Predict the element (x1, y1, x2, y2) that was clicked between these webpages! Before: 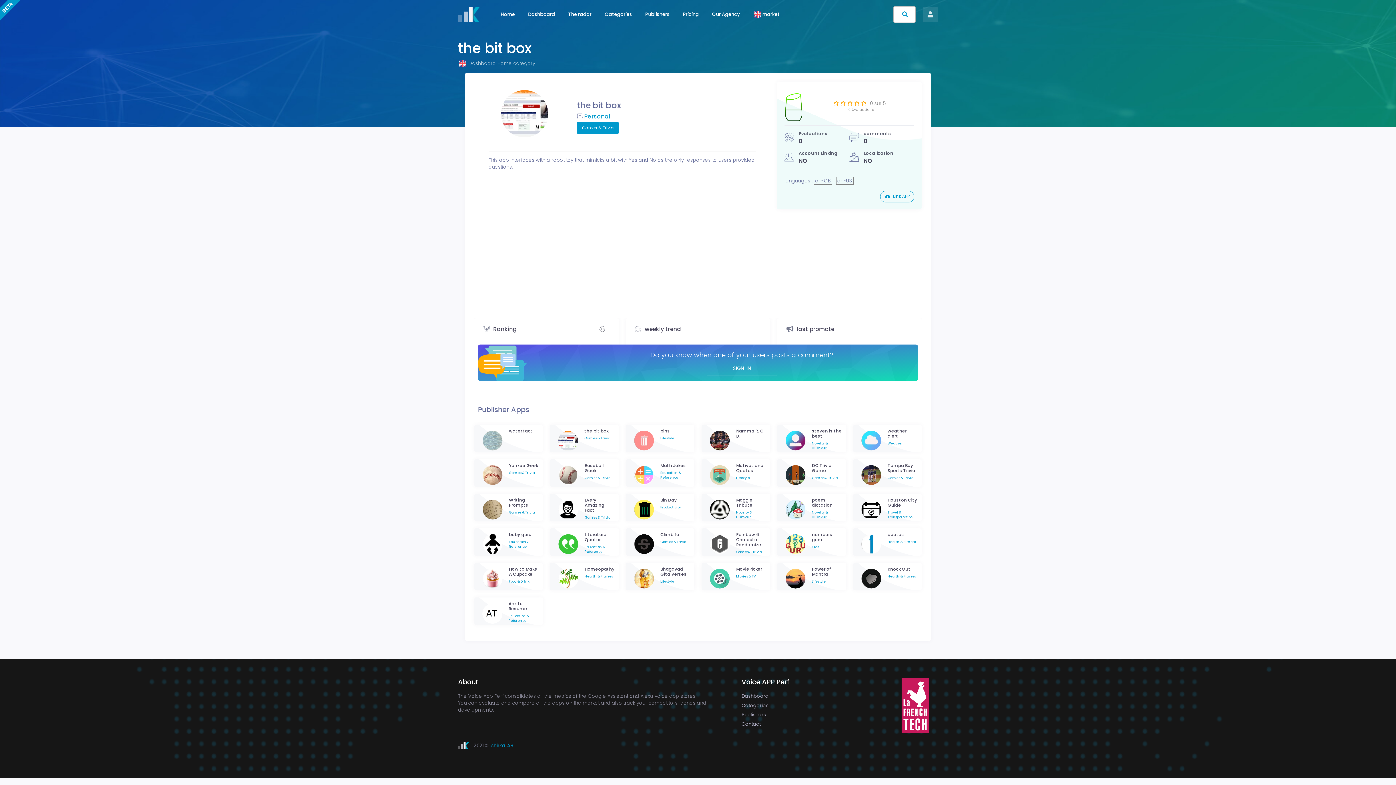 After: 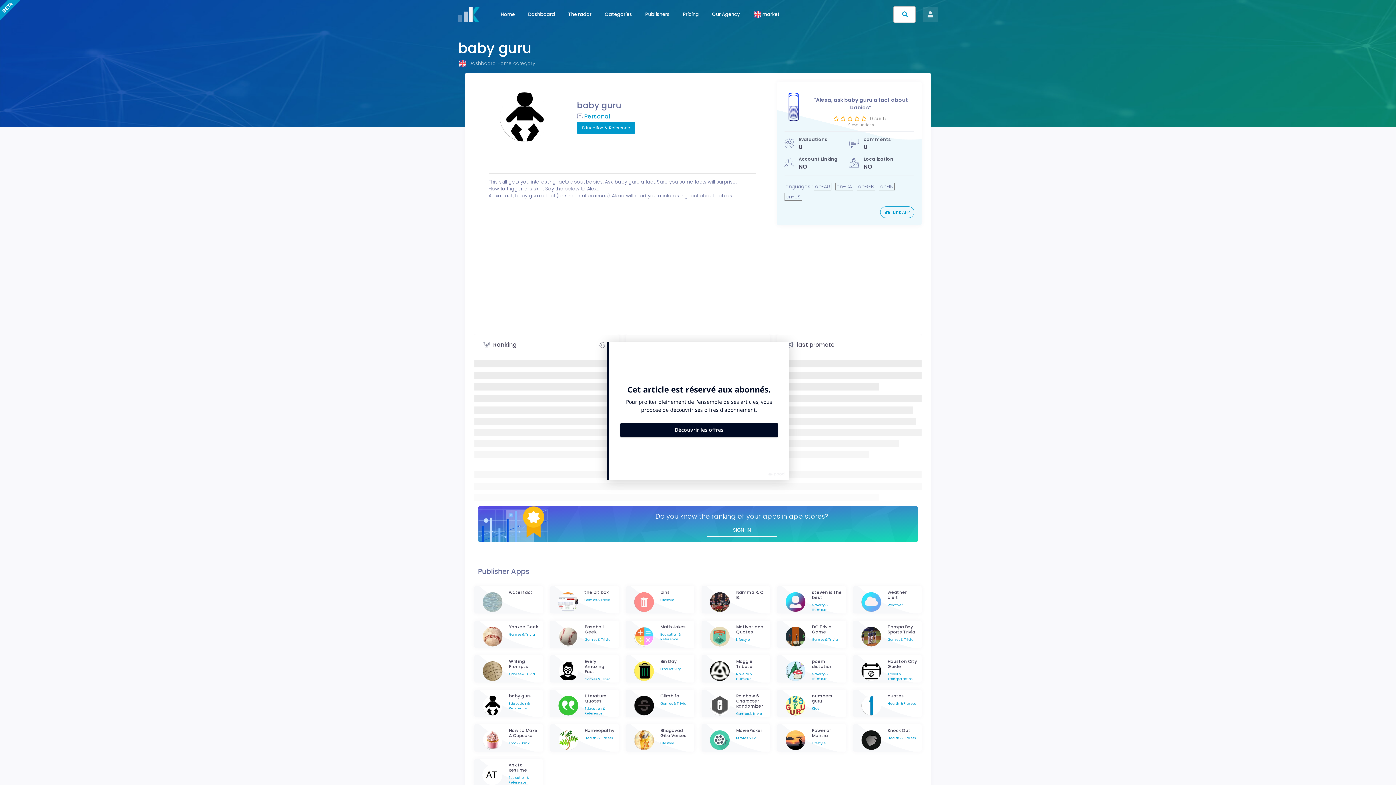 Action: bbox: (478, 572, 507, 578)